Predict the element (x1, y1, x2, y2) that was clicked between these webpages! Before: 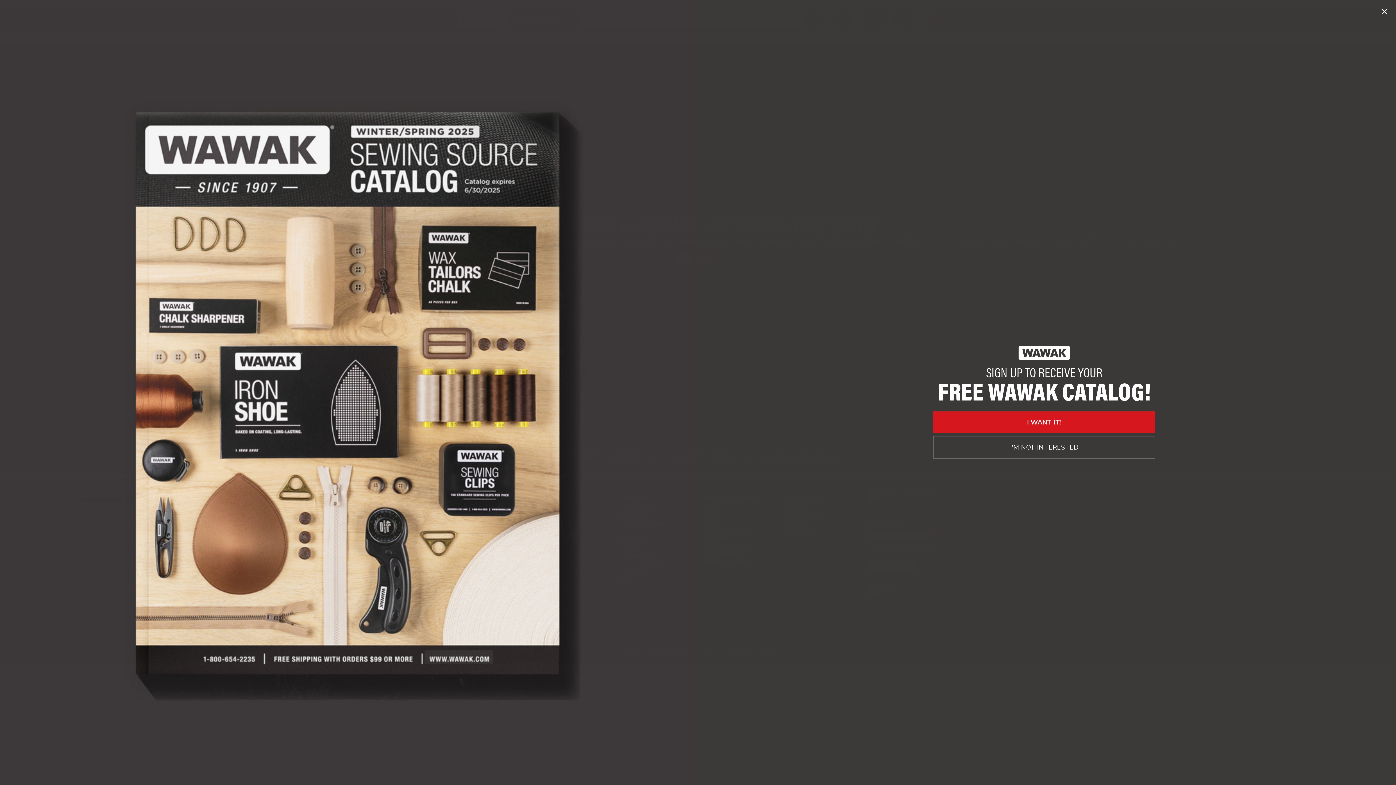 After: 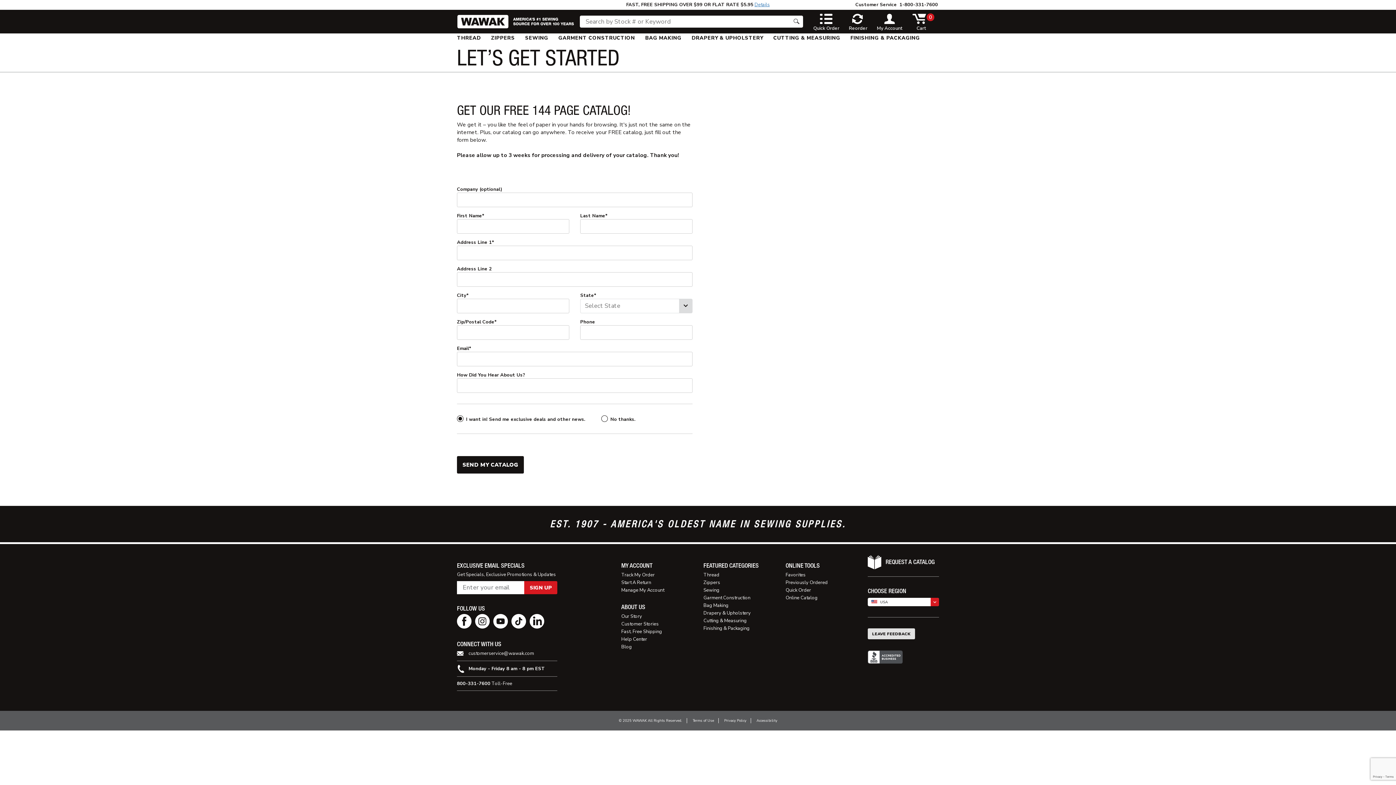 Action: bbox: (933, 411, 1155, 433) label: I WANT IT!